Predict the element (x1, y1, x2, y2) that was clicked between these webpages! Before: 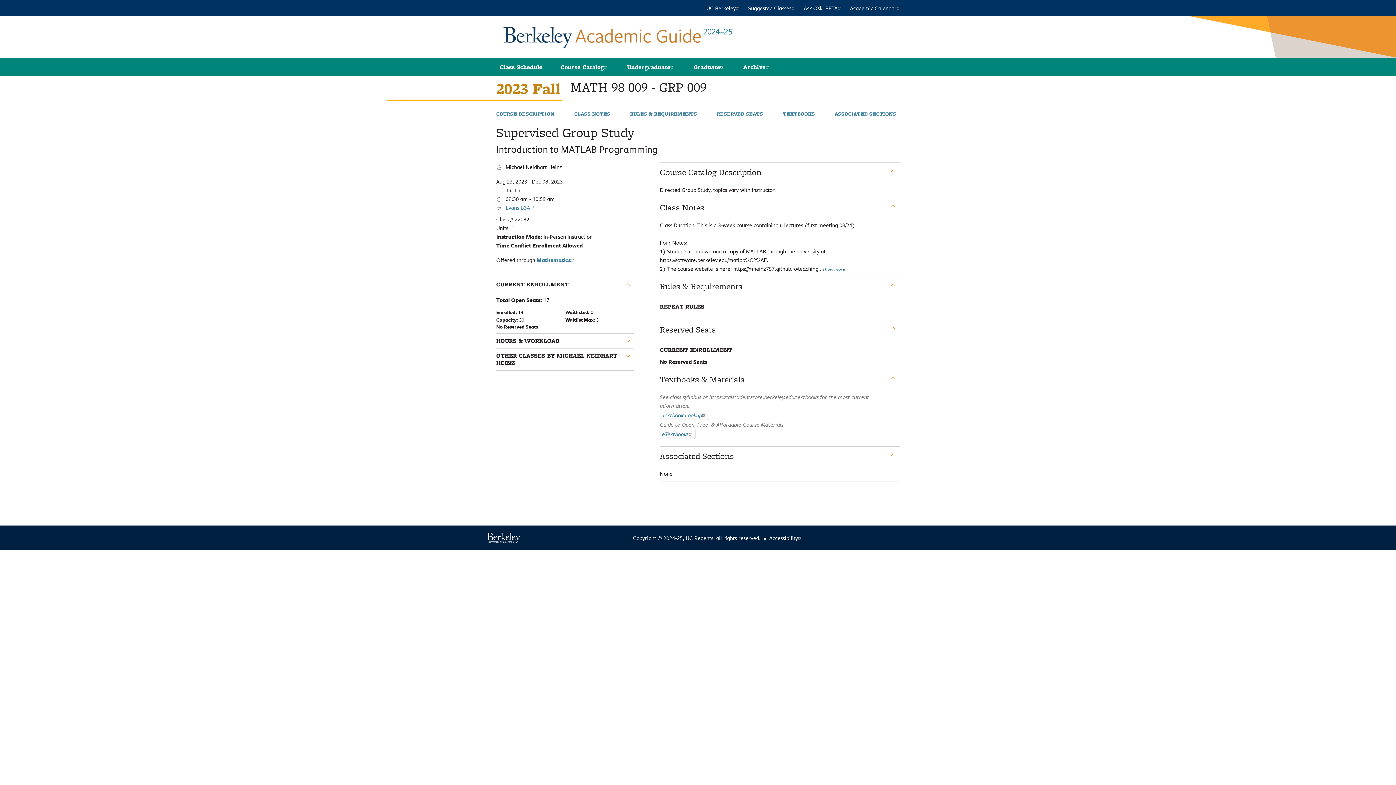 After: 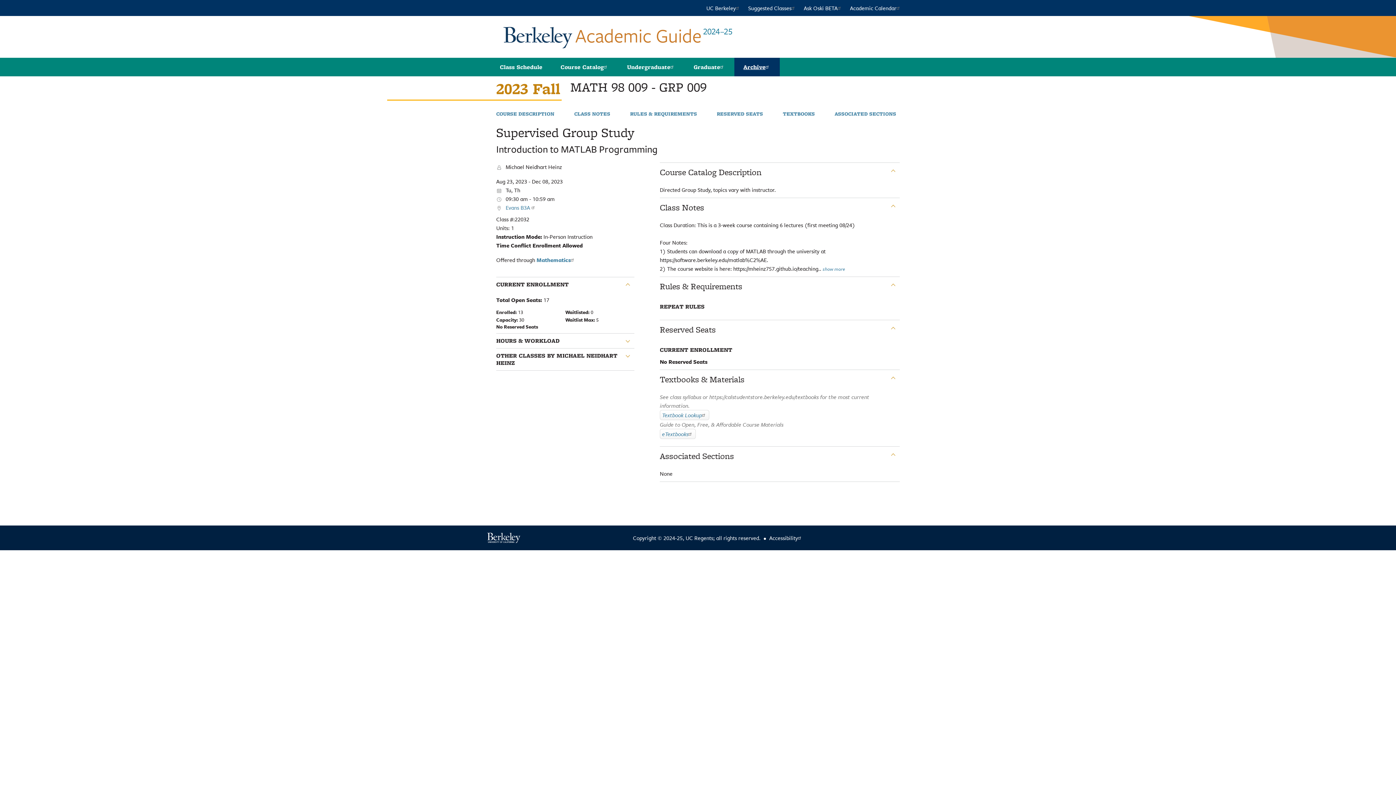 Action: label: Archive bbox: (734, 57, 780, 76)